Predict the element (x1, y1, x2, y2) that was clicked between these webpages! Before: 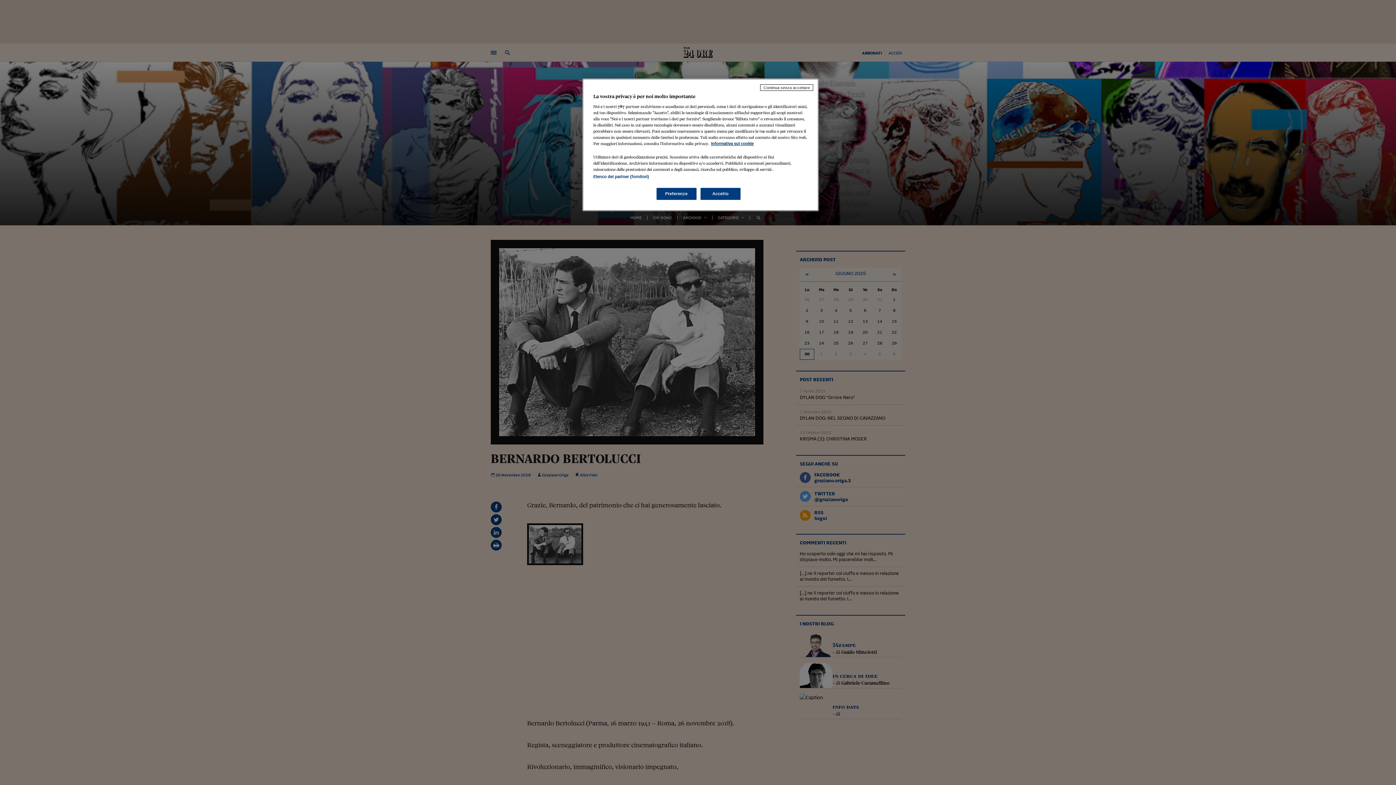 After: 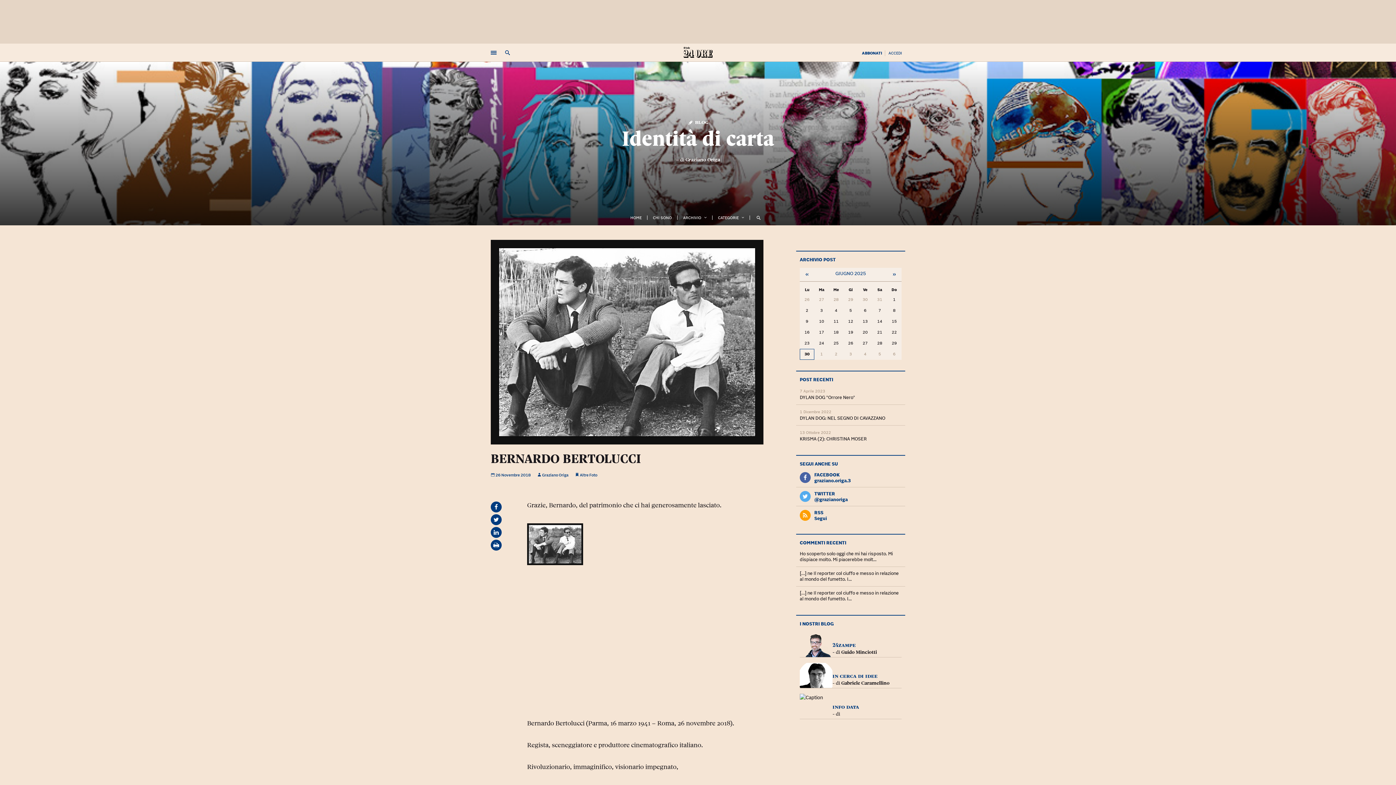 Action: label: Continua senza accettare bbox: (760, 84, 813, 90)